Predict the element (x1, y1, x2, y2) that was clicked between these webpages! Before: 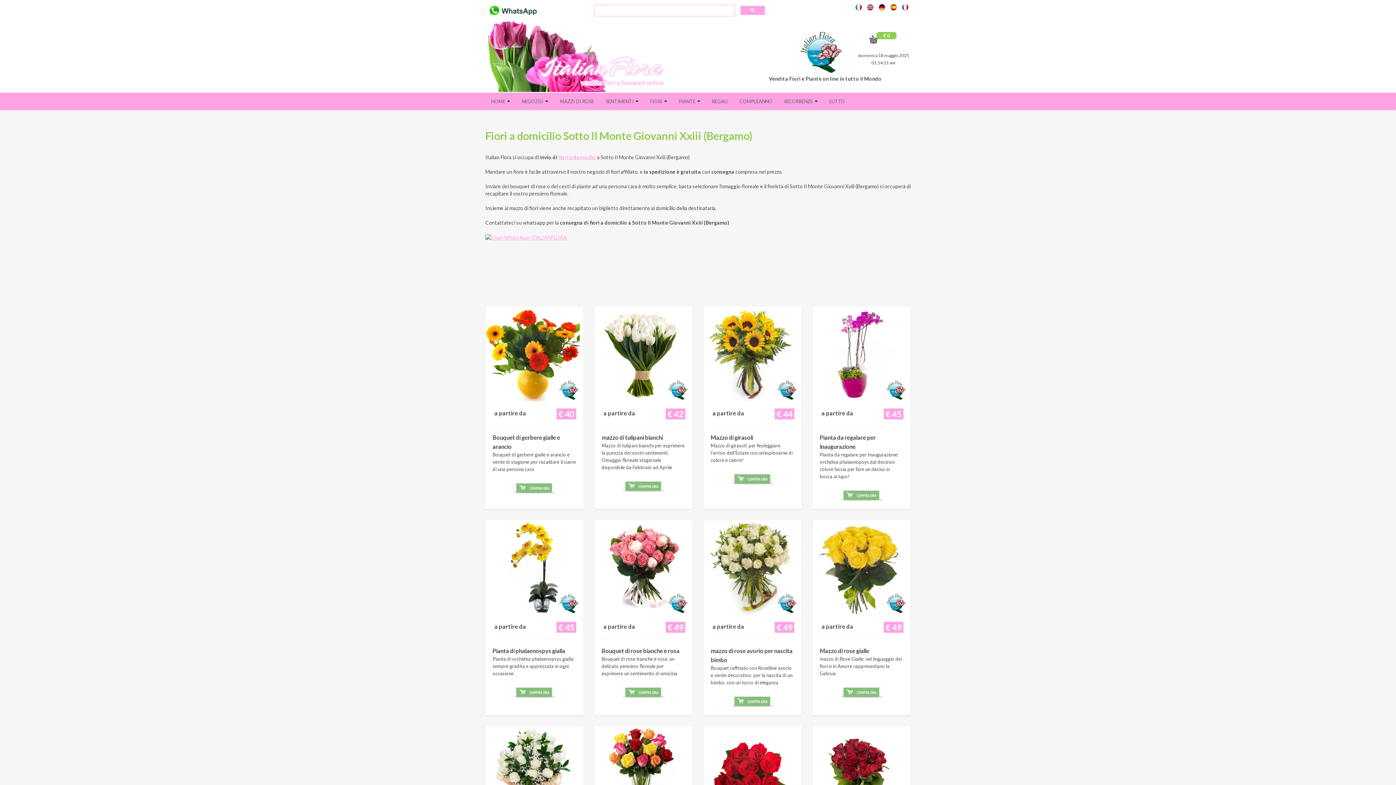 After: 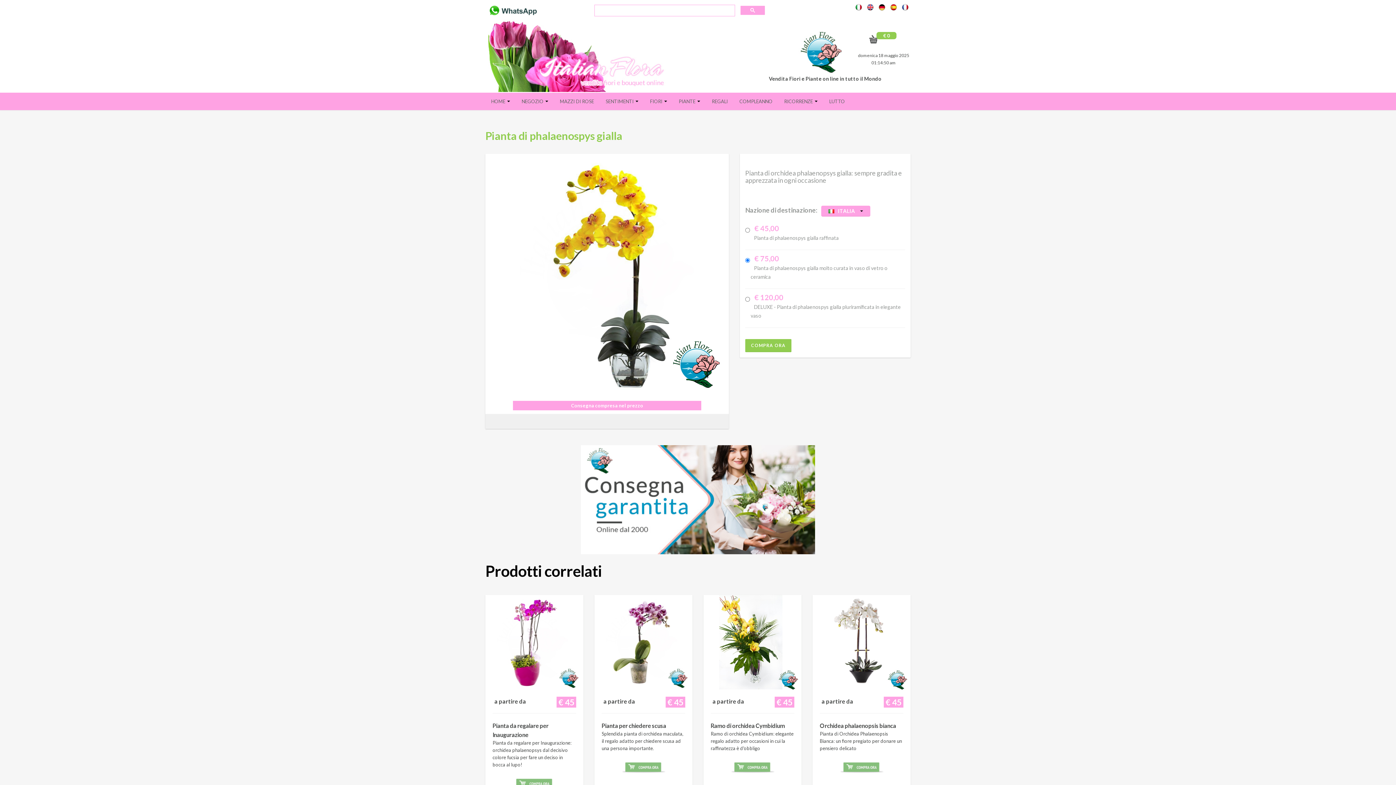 Action: label: € 45
a partire da   

Pianta di phalaenospys gialla
Pianta di orchidea phalaenopsys gialla: sempre gradita e apprezzata in ogni occasione bbox: (485, 520, 583, 715)